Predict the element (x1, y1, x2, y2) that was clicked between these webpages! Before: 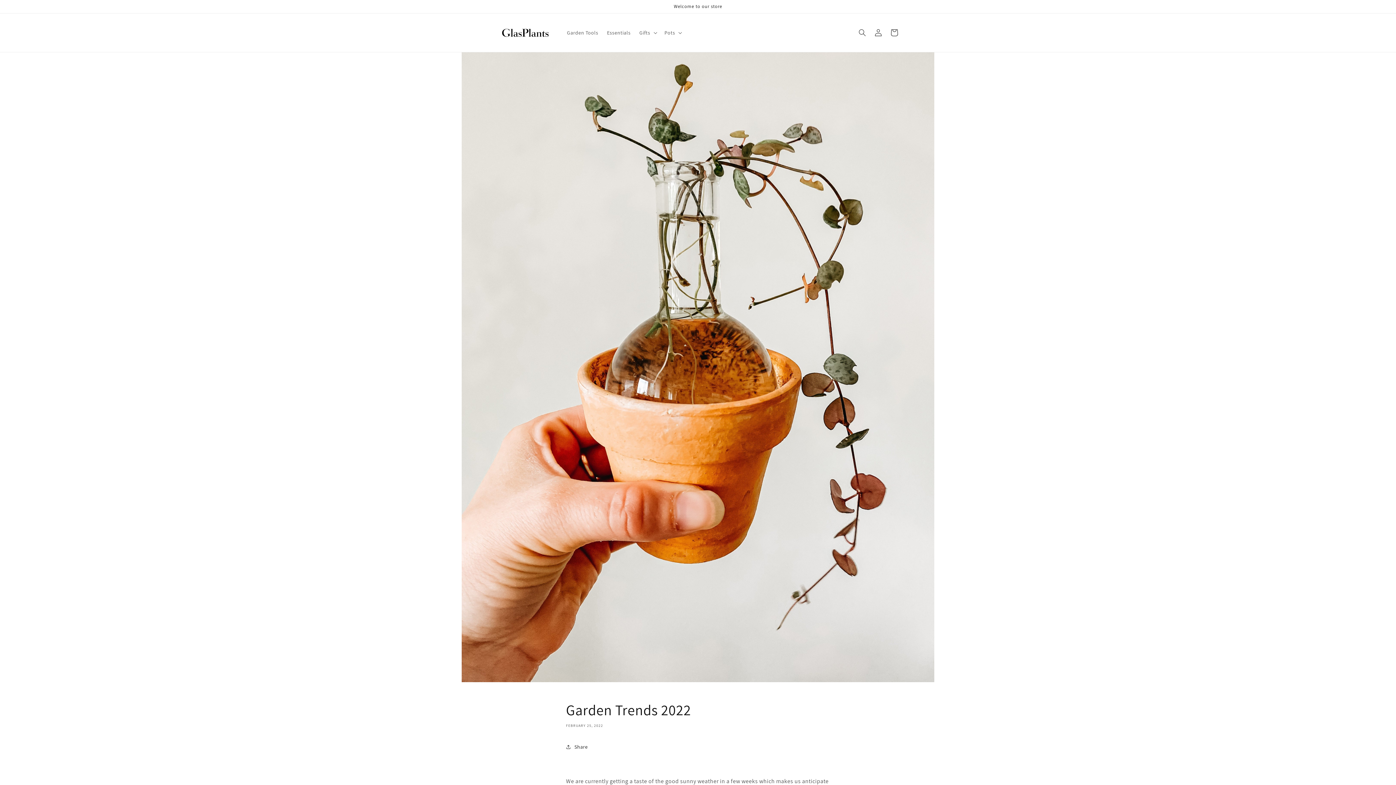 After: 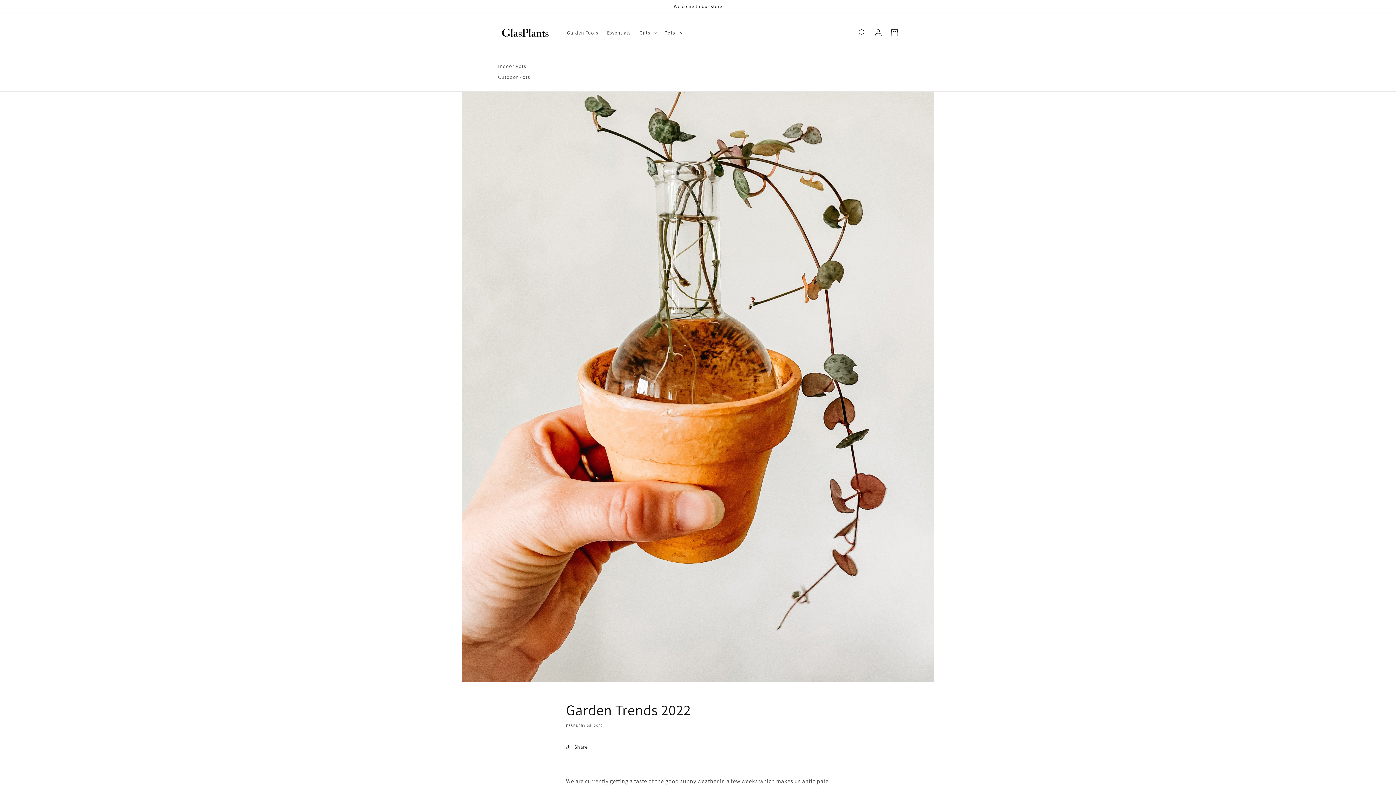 Action: label: Pots bbox: (660, 25, 685, 40)